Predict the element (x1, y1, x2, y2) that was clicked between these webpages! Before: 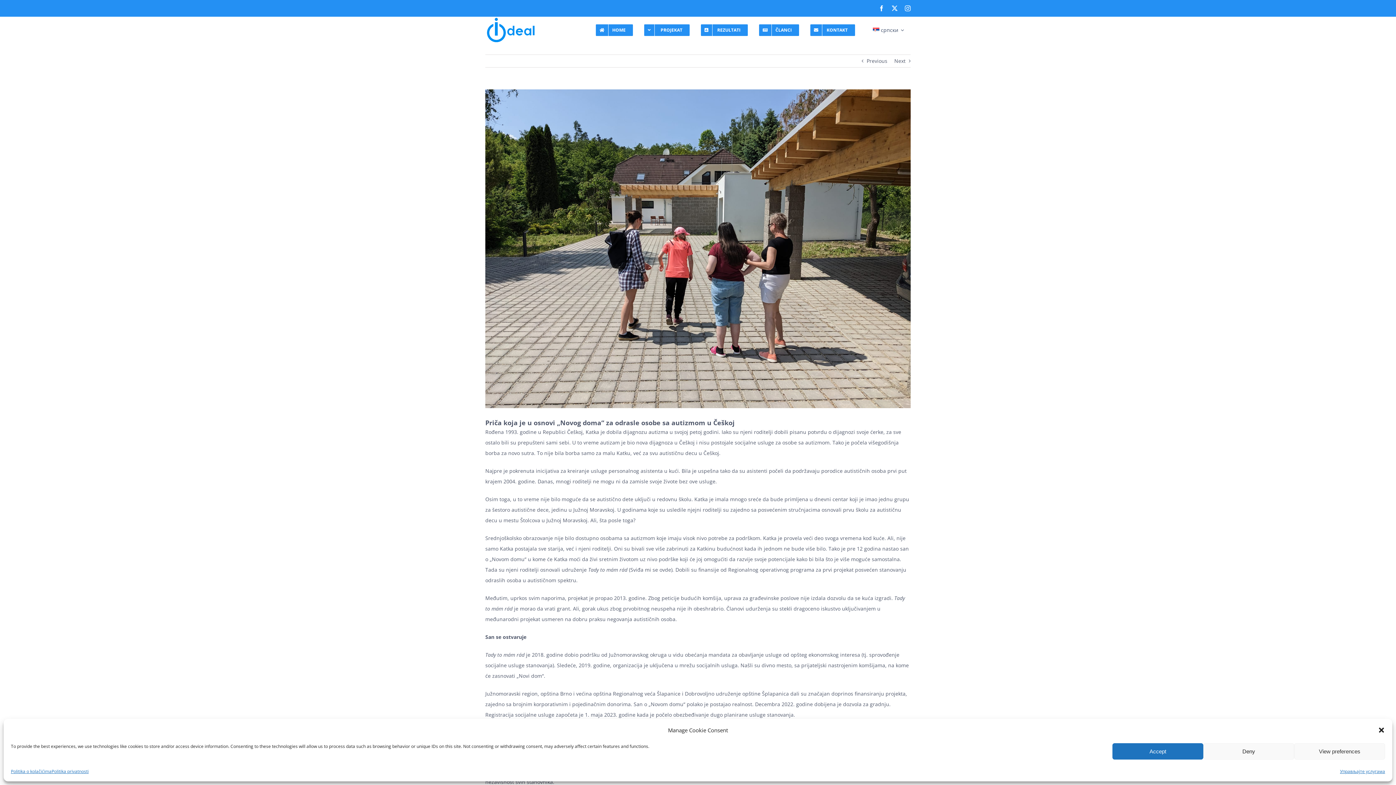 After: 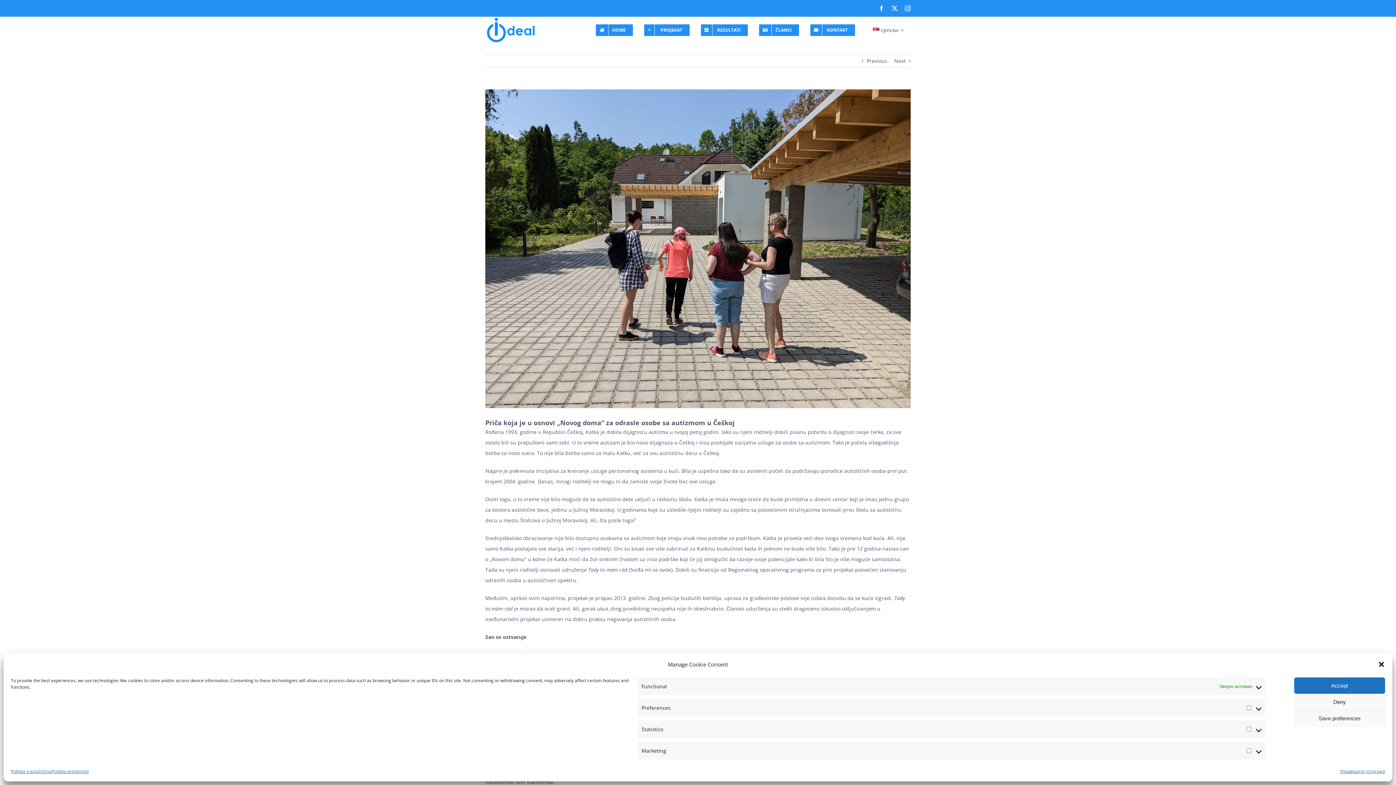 Action: bbox: (1294, 743, 1385, 760) label: View preferences